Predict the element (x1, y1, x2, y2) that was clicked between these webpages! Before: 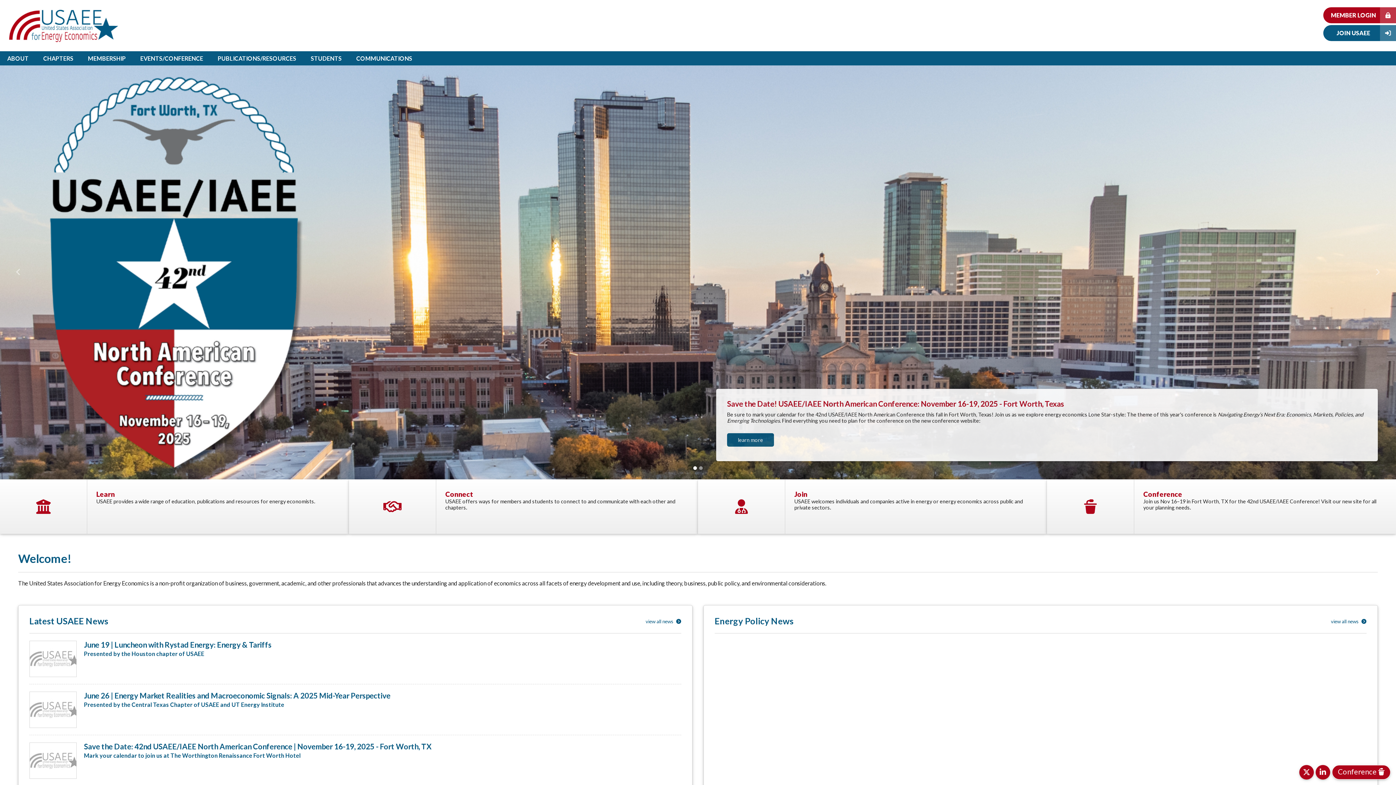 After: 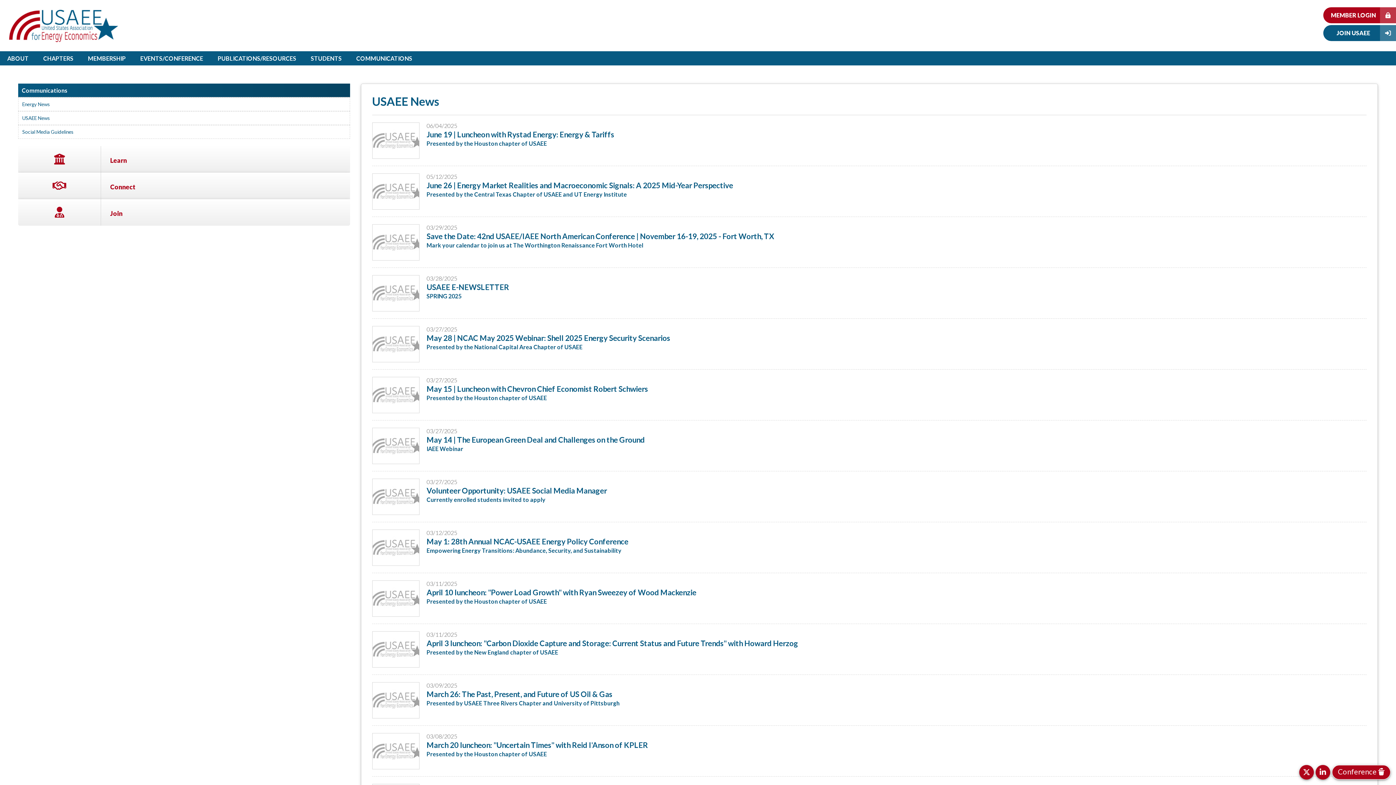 Action: bbox: (645, 616, 681, 624) label: view all news 